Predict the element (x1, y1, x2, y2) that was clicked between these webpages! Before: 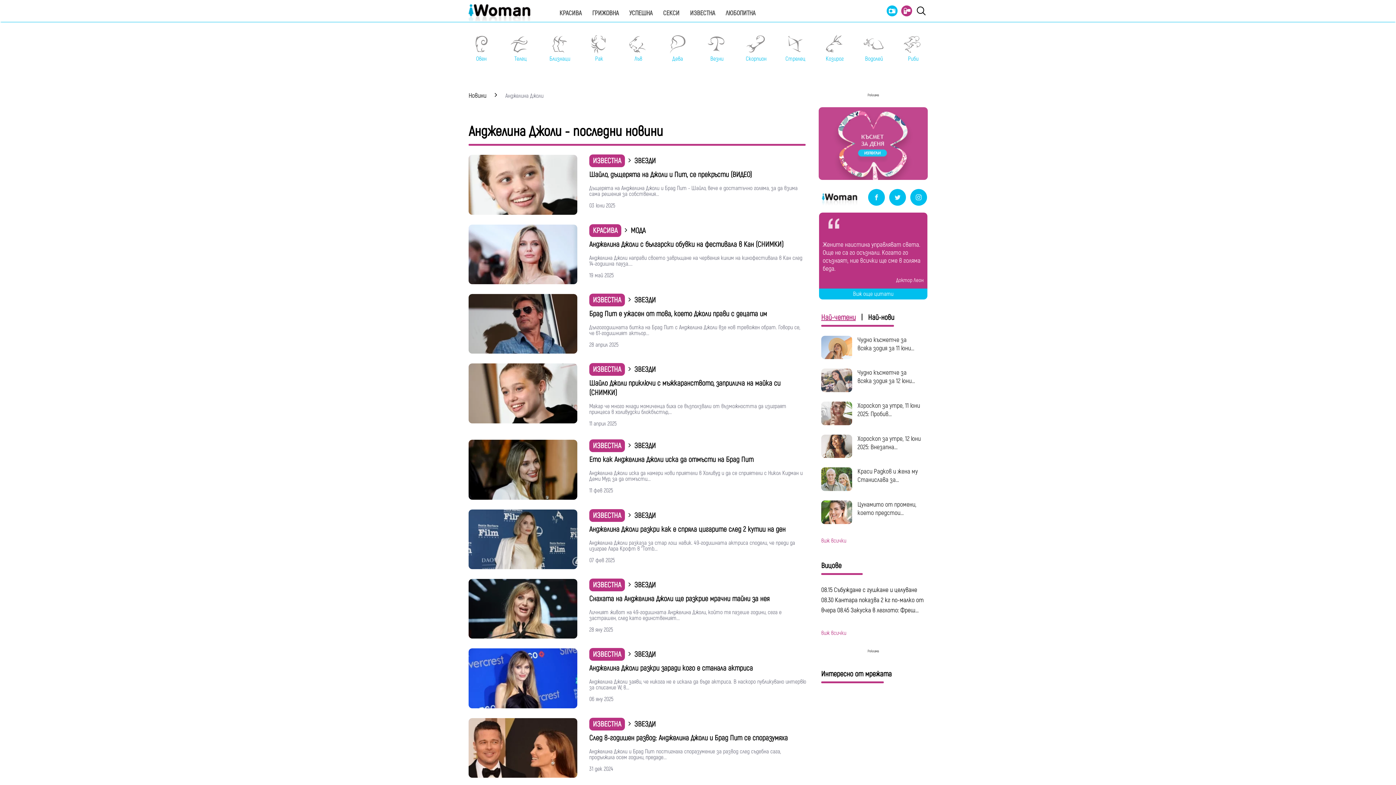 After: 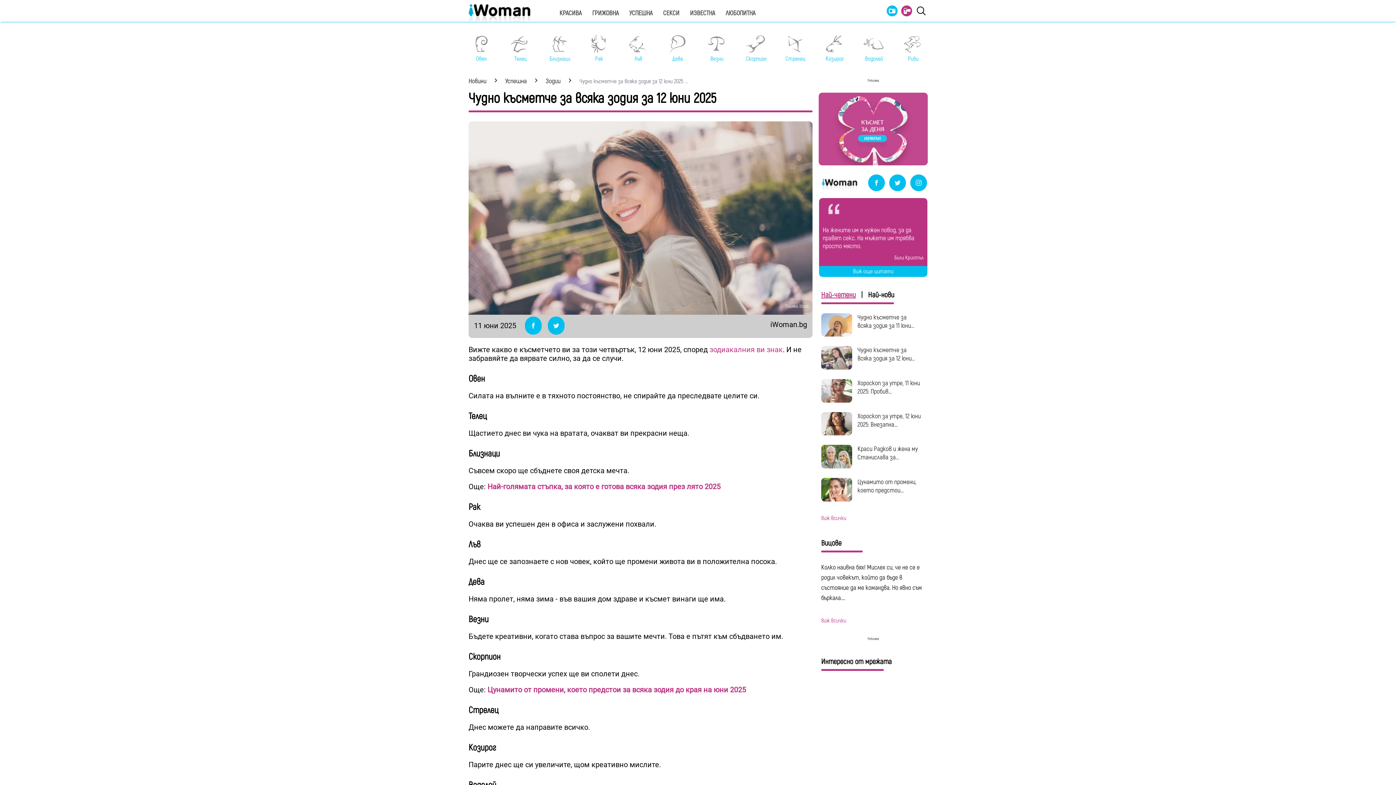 Action: bbox: (821, 386, 852, 394)